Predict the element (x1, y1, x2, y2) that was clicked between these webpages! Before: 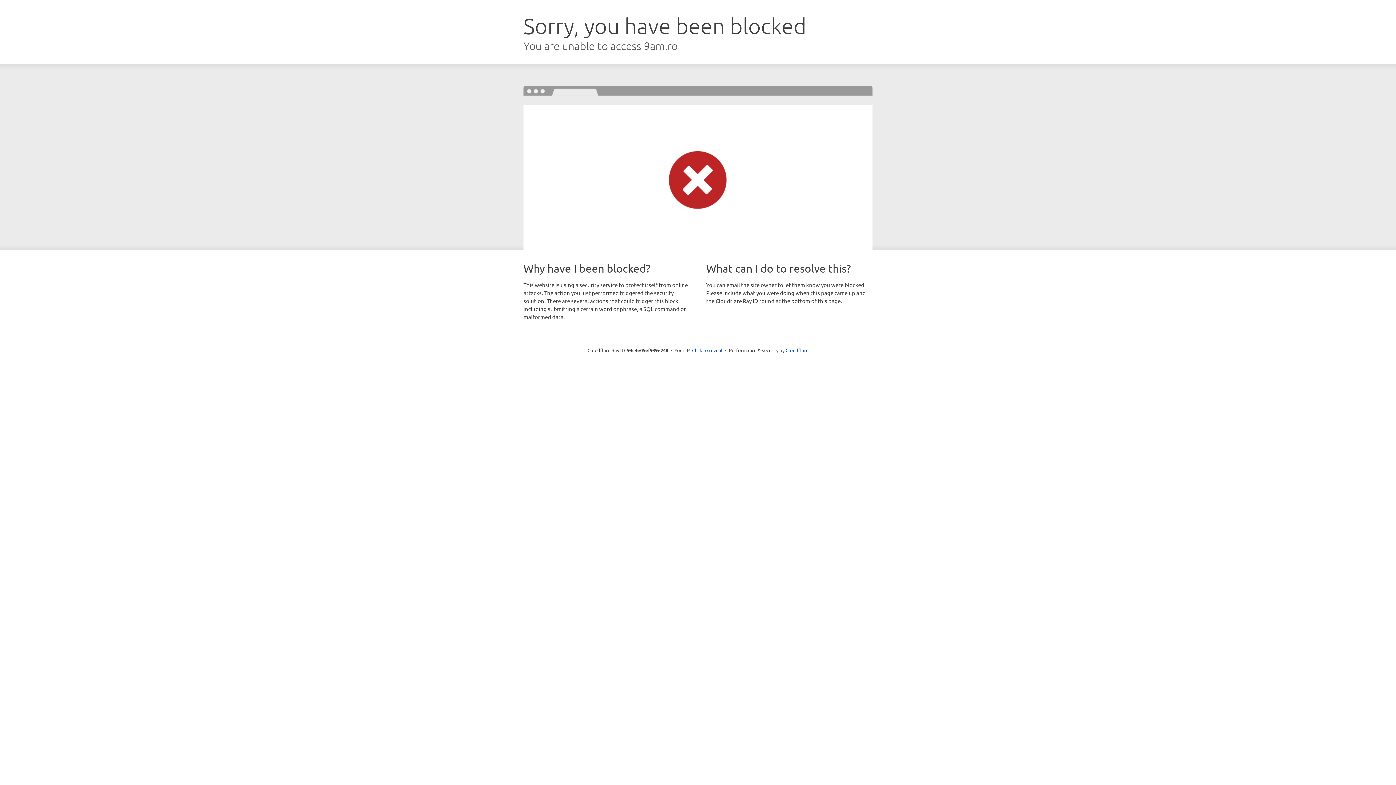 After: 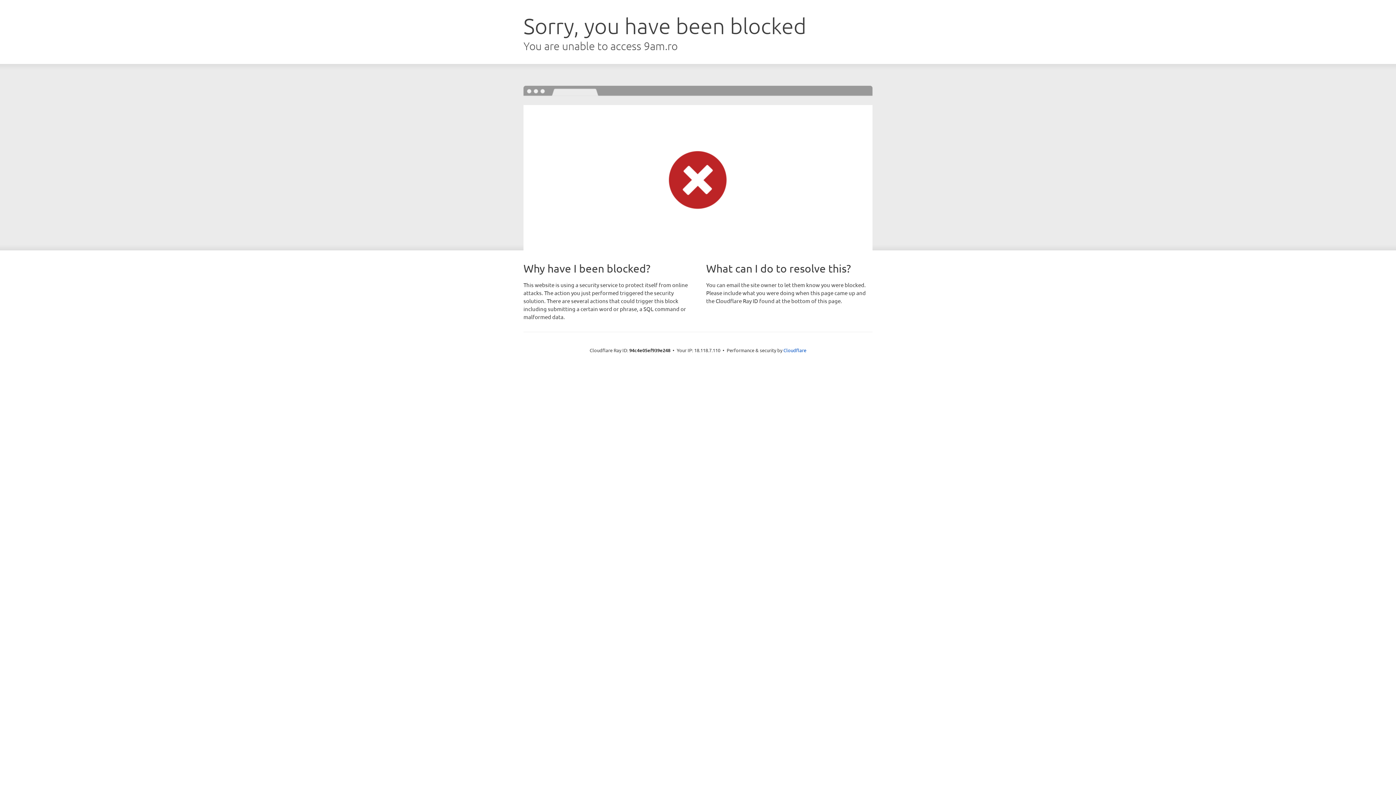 Action: bbox: (692, 346, 722, 353) label: Click to reveal